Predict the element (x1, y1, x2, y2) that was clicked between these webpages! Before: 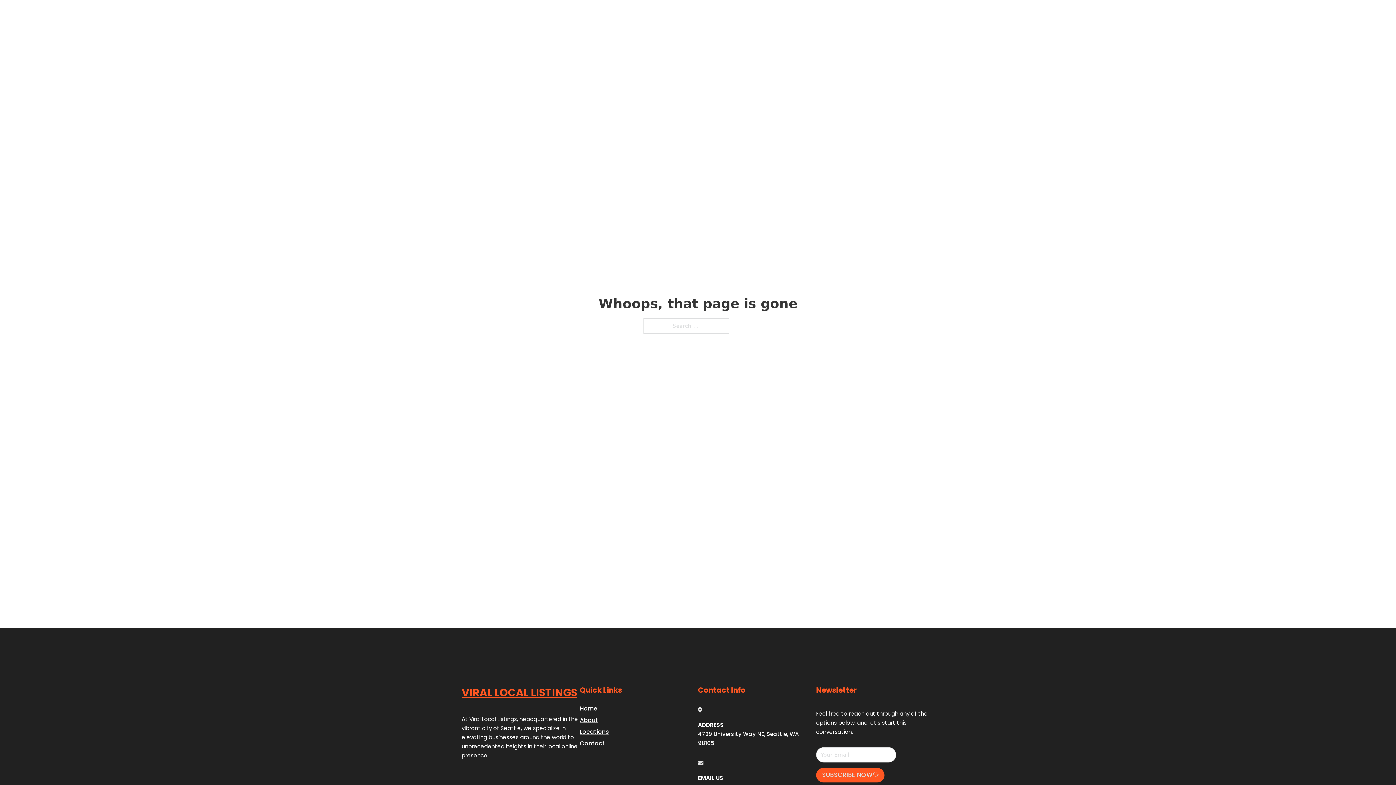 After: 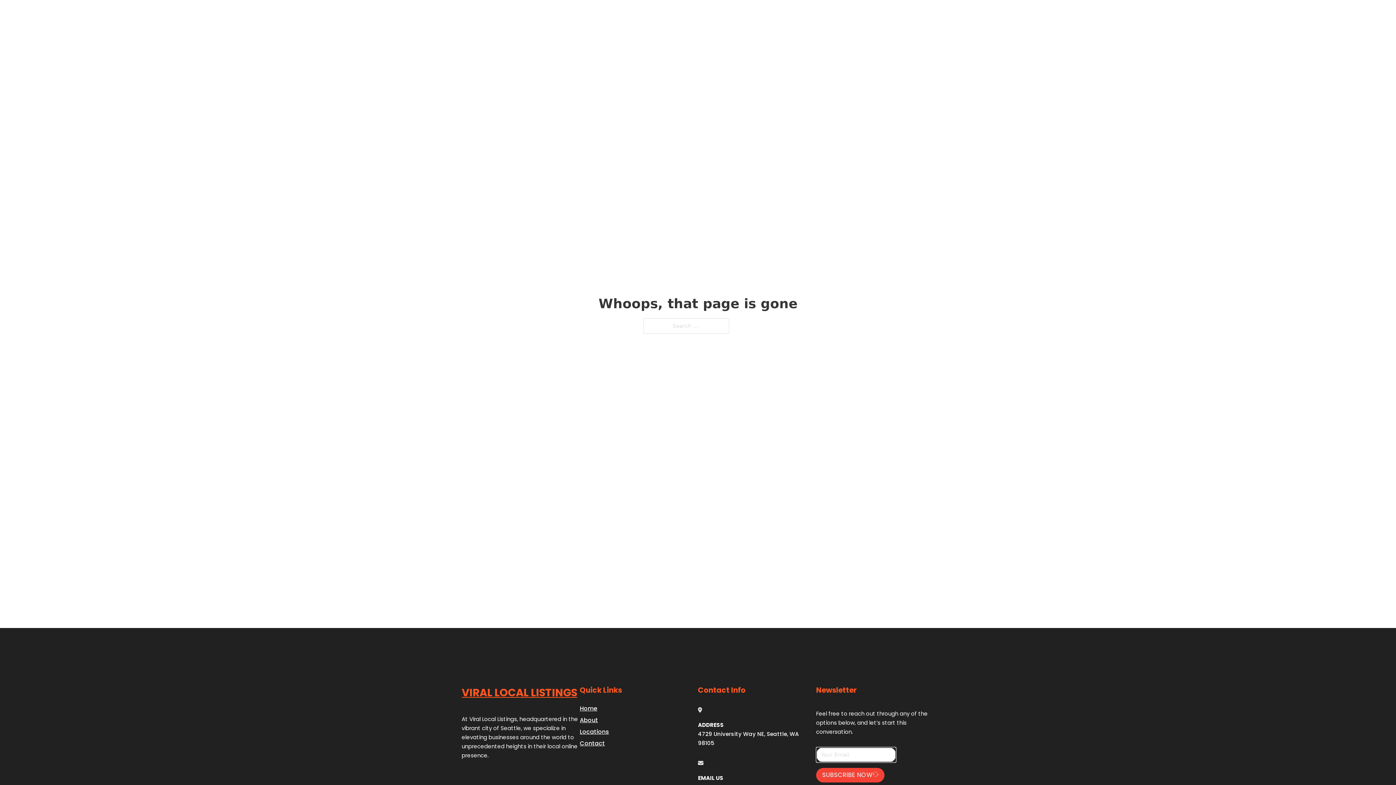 Action: bbox: (816, 768, 884, 782) label: SUBSCRIBE NOW